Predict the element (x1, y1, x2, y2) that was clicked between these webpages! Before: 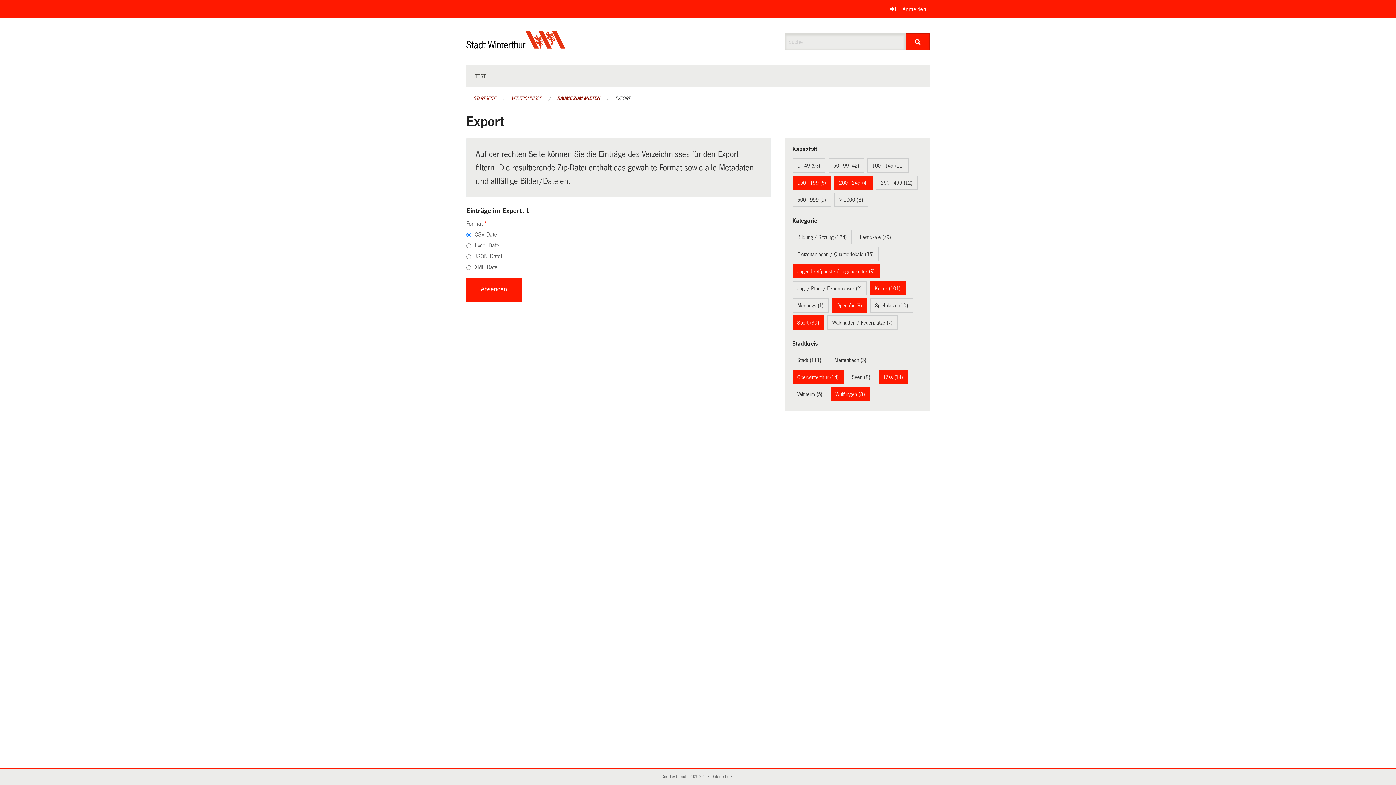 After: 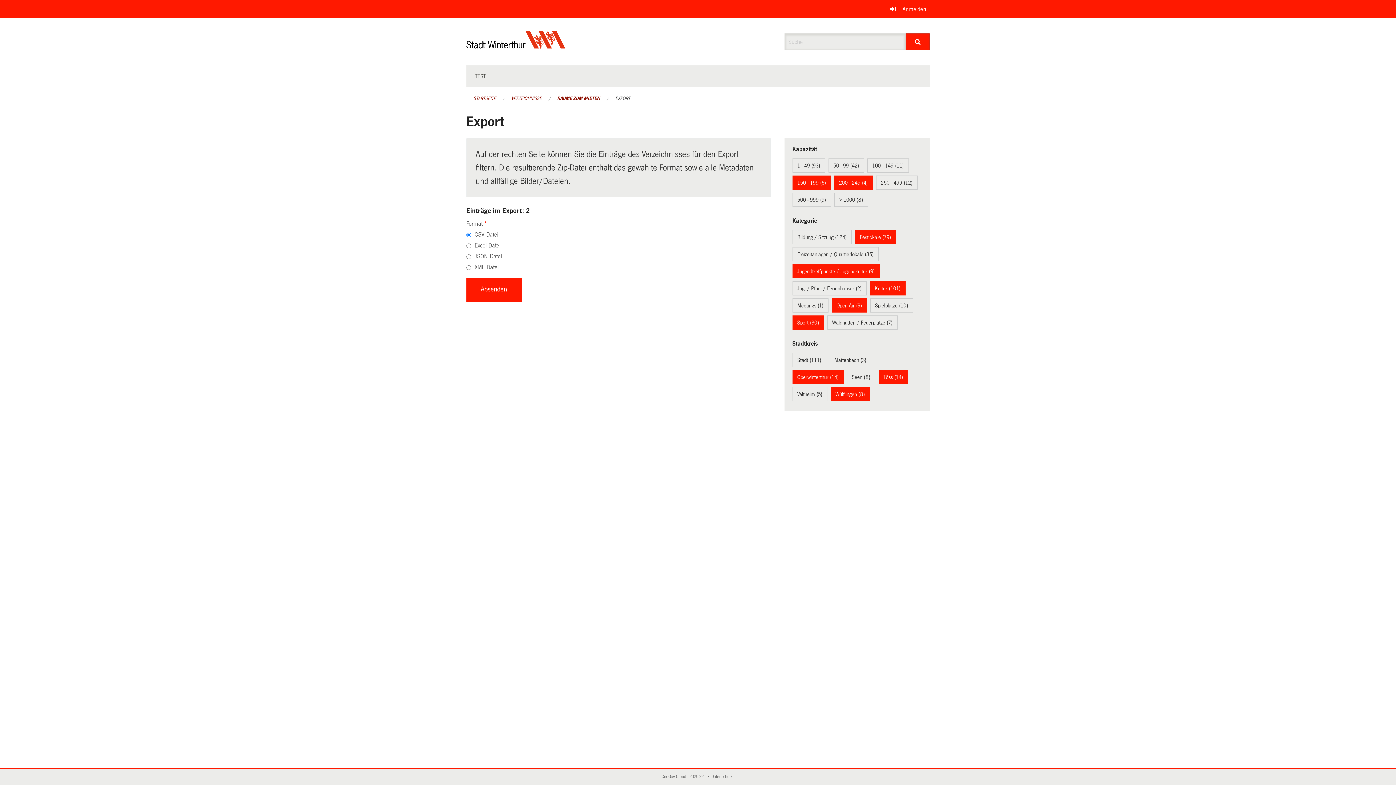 Action: label: Festlokale (79) bbox: (860, 234, 891, 240)